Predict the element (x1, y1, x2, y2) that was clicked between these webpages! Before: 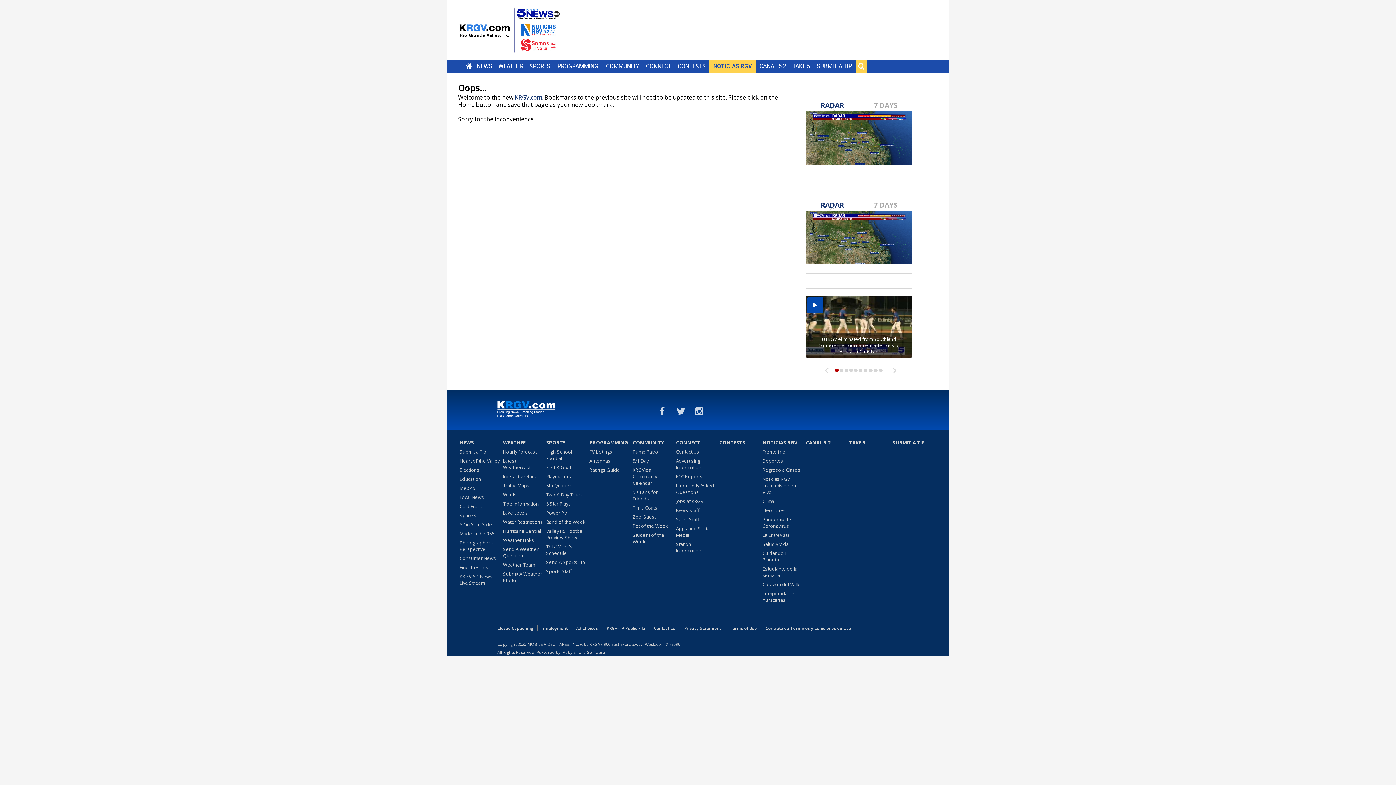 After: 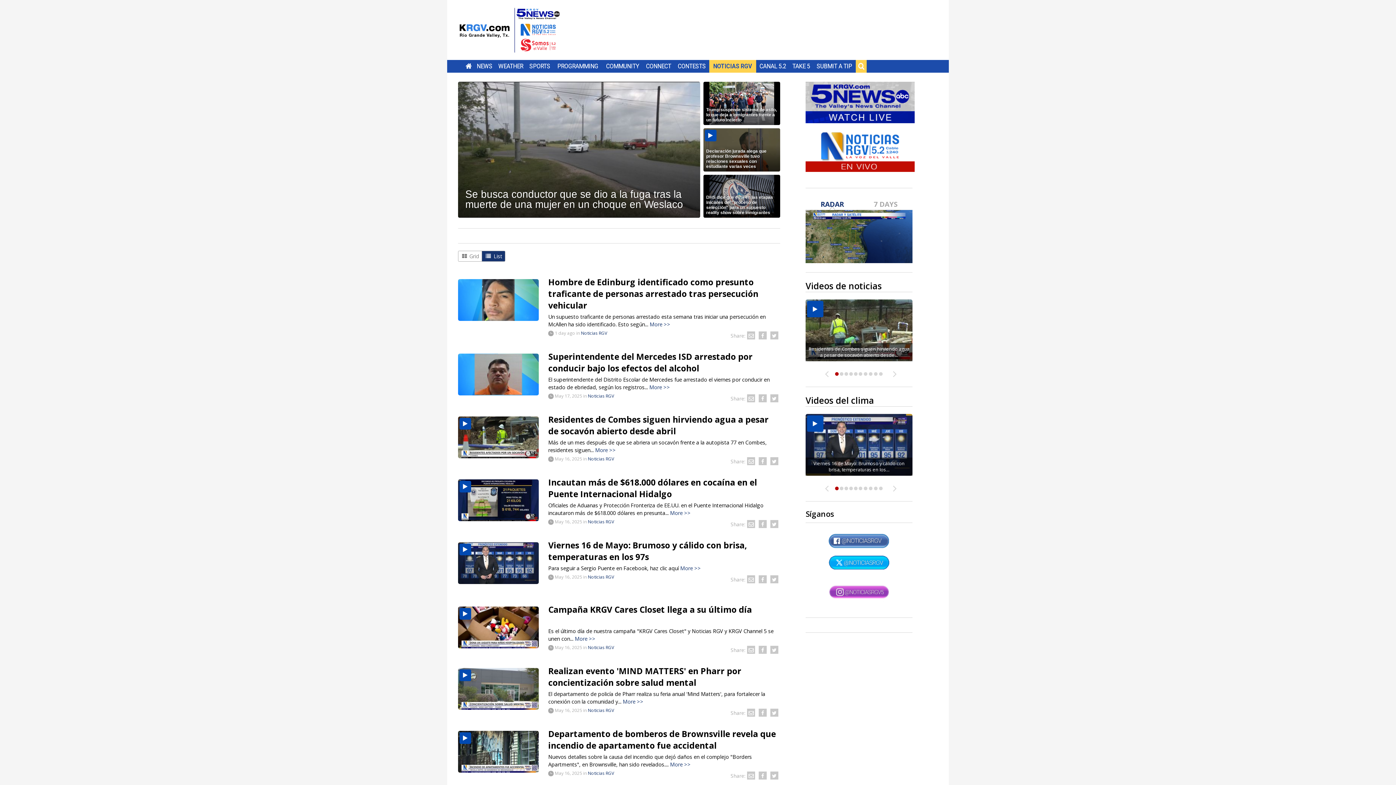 Action: bbox: (762, 439, 804, 448) label: NOTICIAS RGV